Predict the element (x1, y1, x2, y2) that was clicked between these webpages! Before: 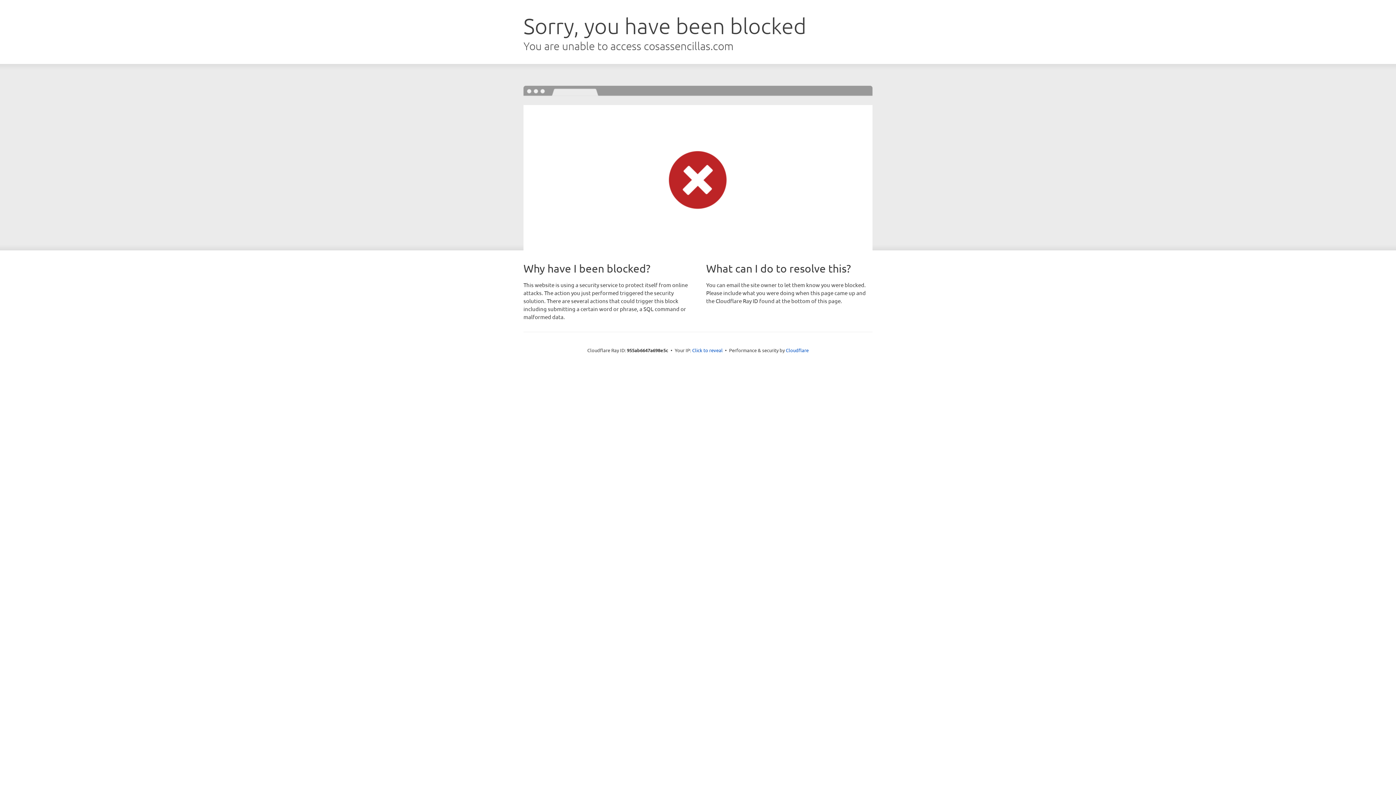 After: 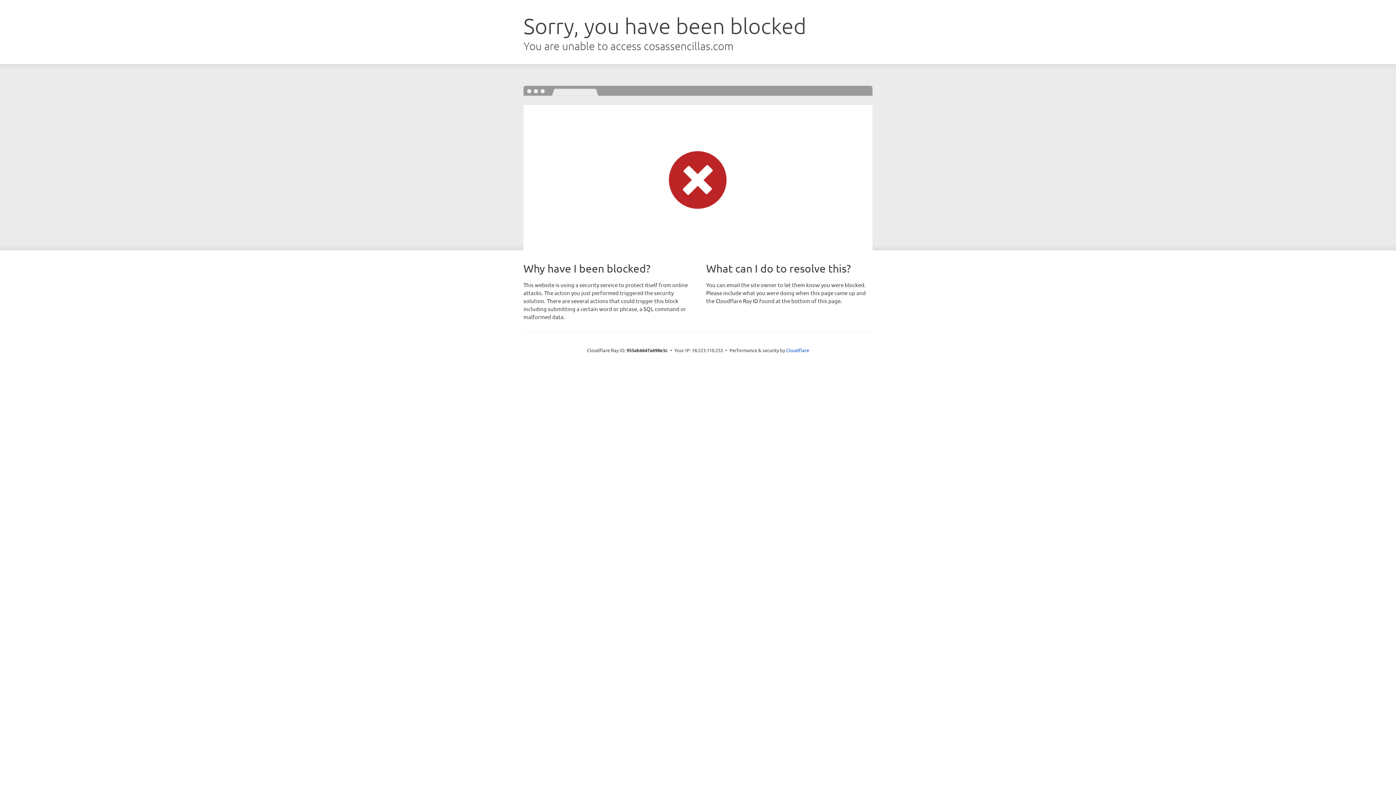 Action: label: Click to reveal bbox: (692, 346, 722, 353)